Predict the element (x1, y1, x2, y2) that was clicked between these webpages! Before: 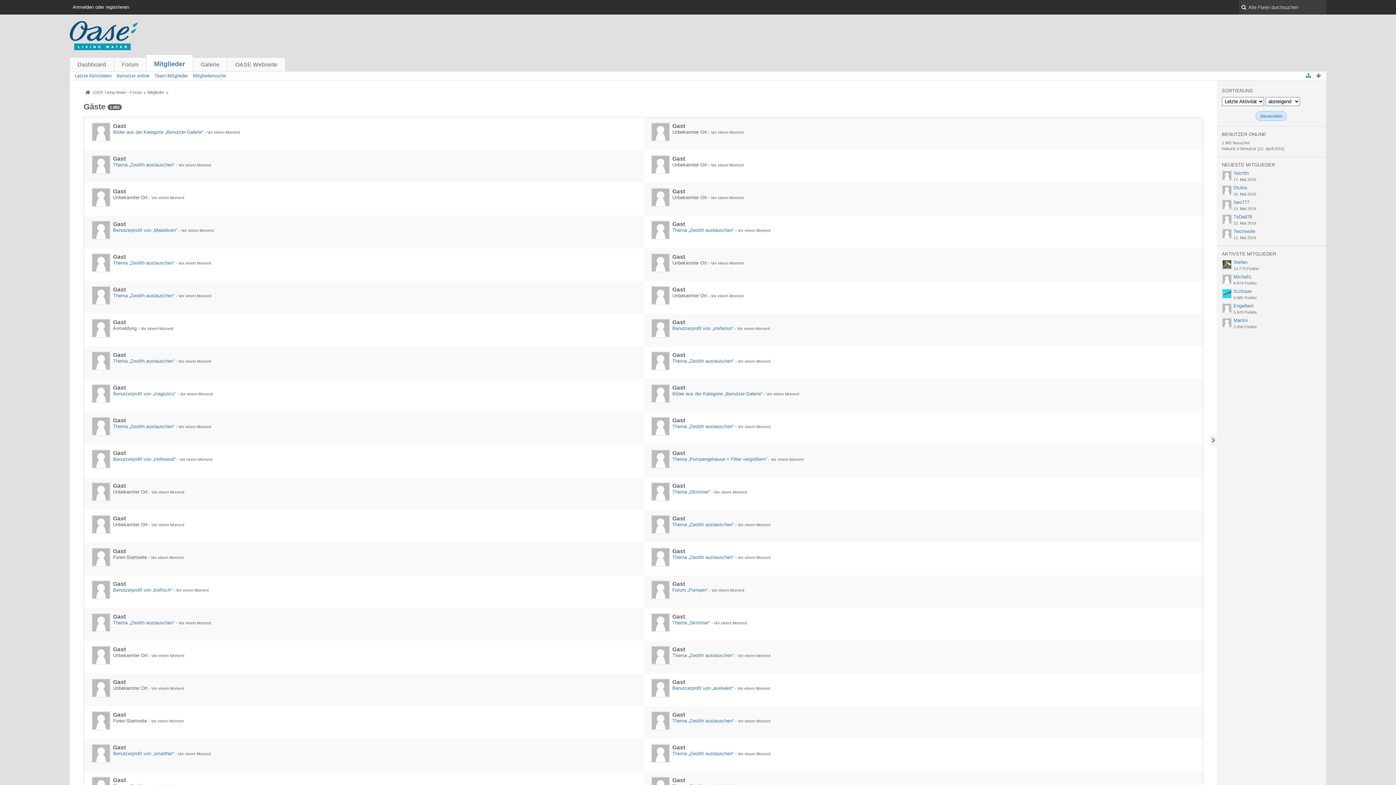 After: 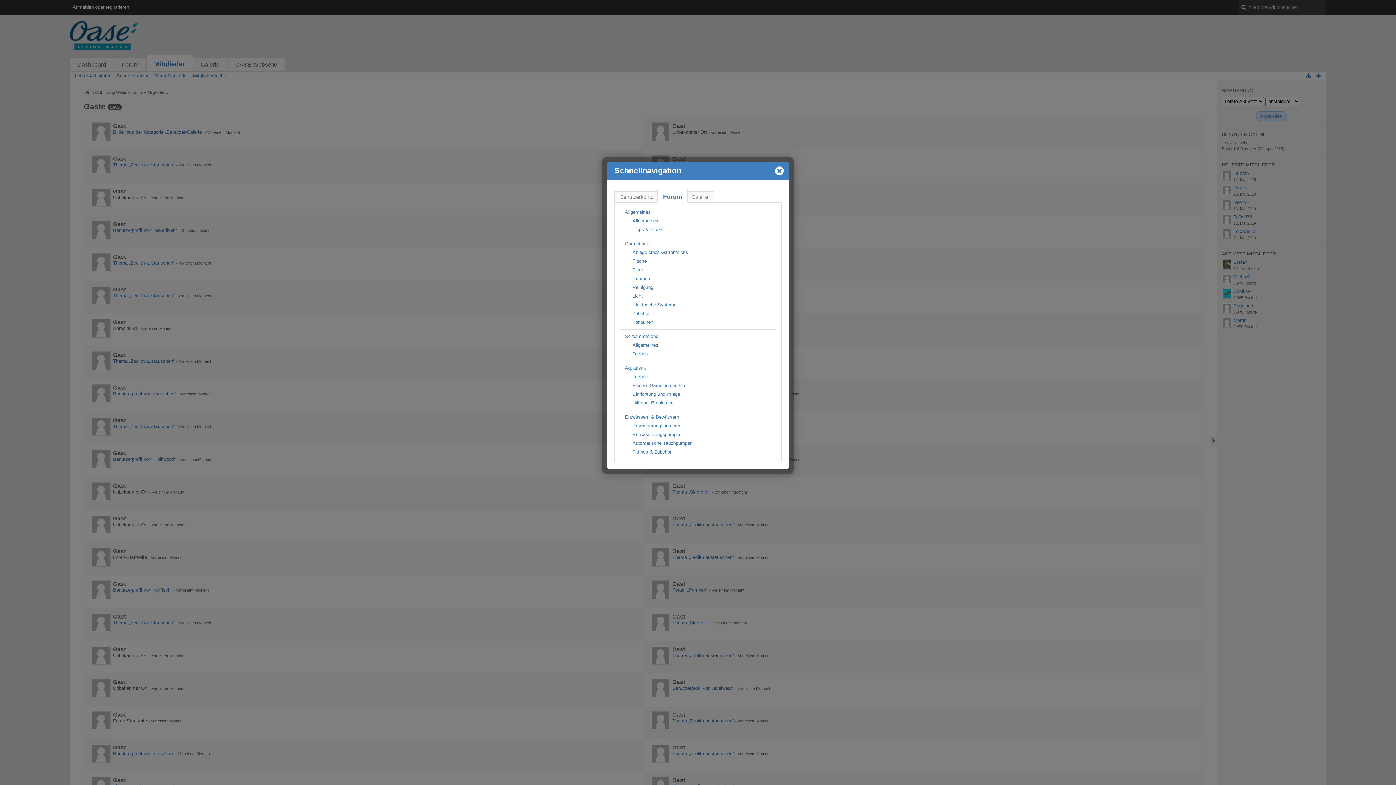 Action: bbox: (1304, 71, 1312, 80)